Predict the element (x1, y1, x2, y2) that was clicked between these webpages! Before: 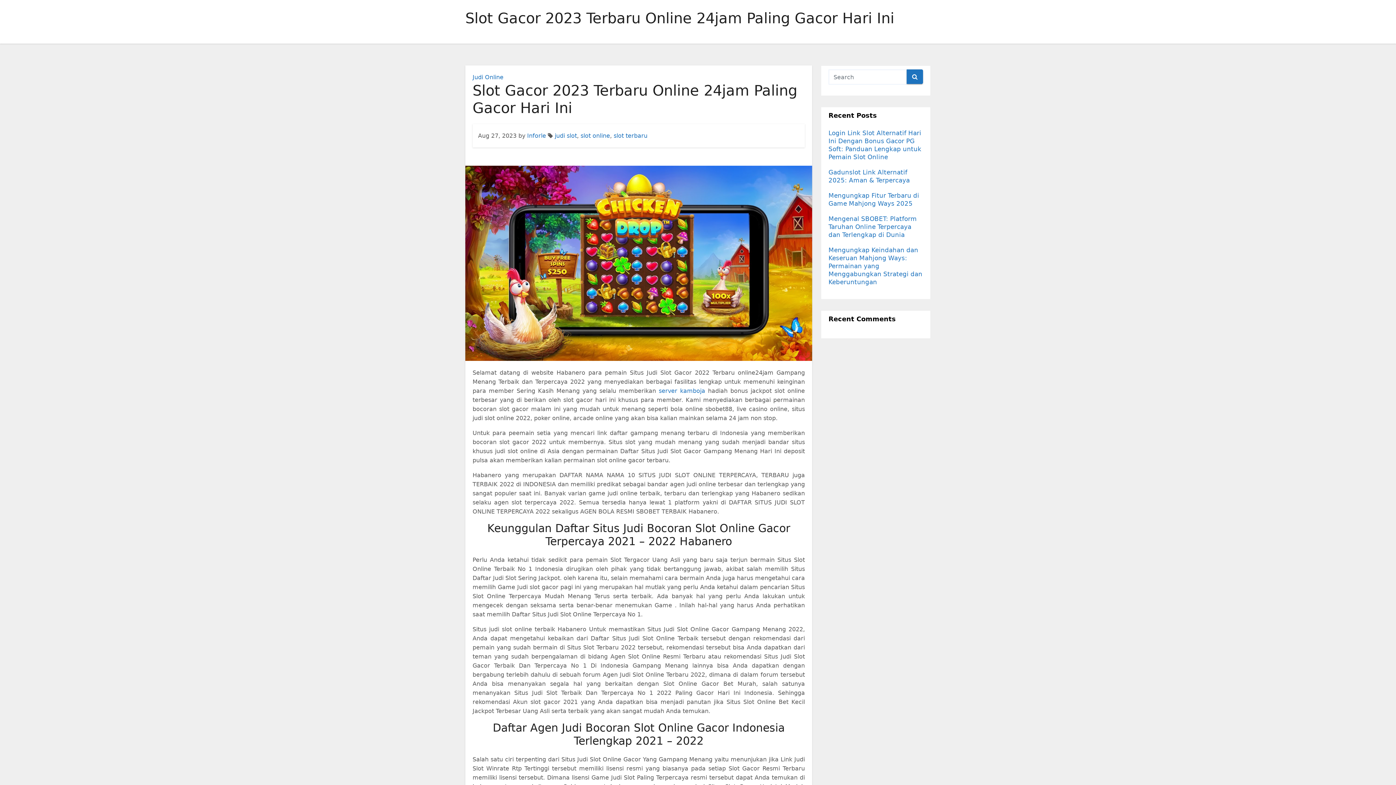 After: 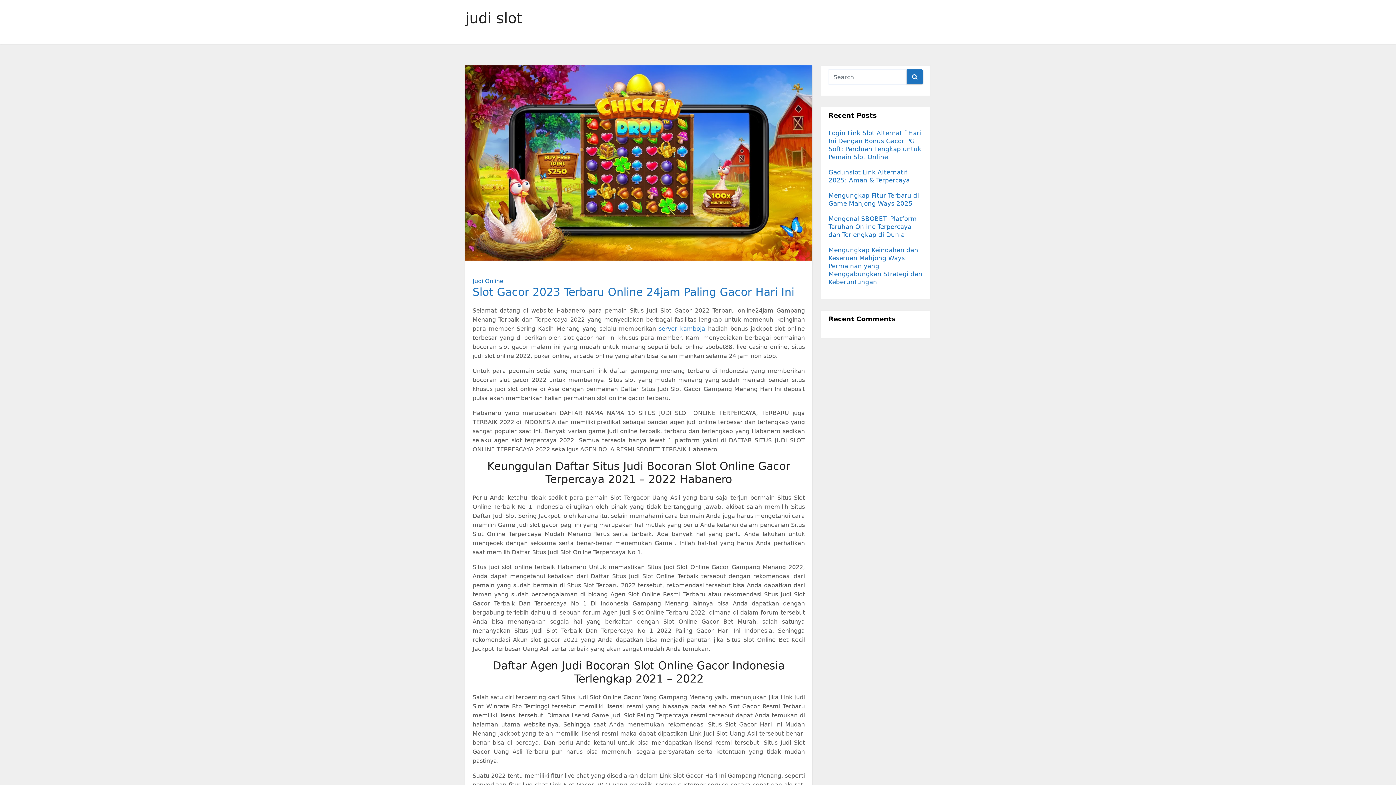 Action: bbox: (554, 132, 577, 139) label: judi slot